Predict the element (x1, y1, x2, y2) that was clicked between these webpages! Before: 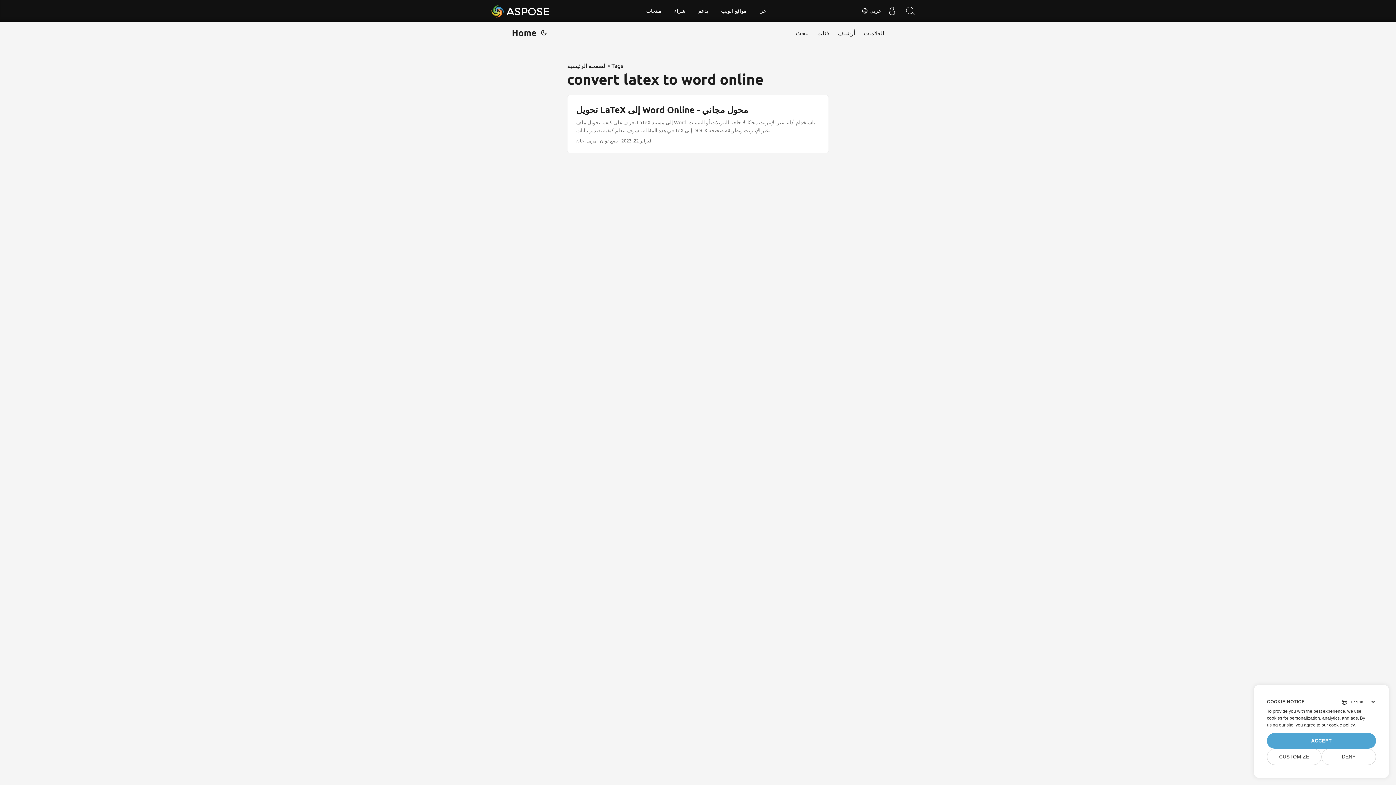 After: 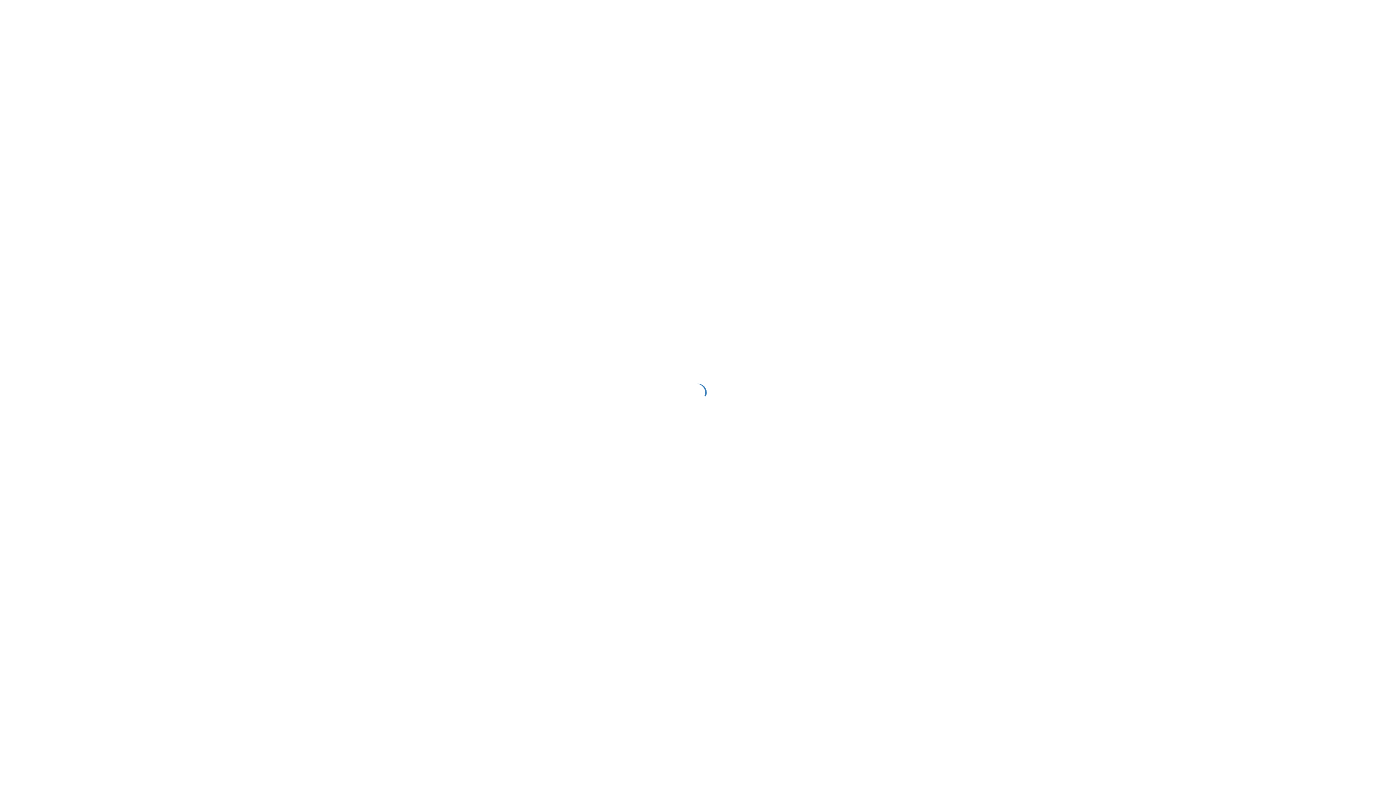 Action: bbox: (669, 0, 690, 21) label: شراء